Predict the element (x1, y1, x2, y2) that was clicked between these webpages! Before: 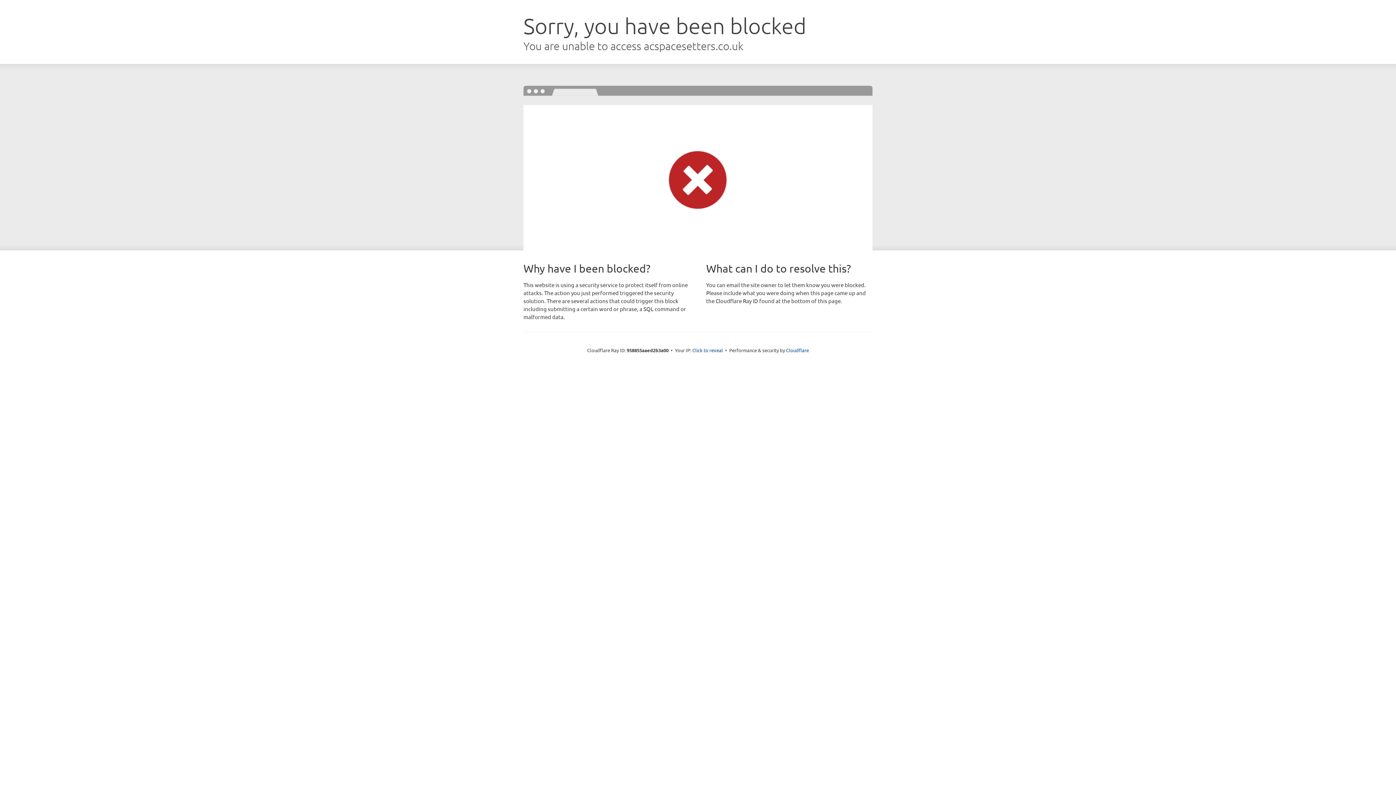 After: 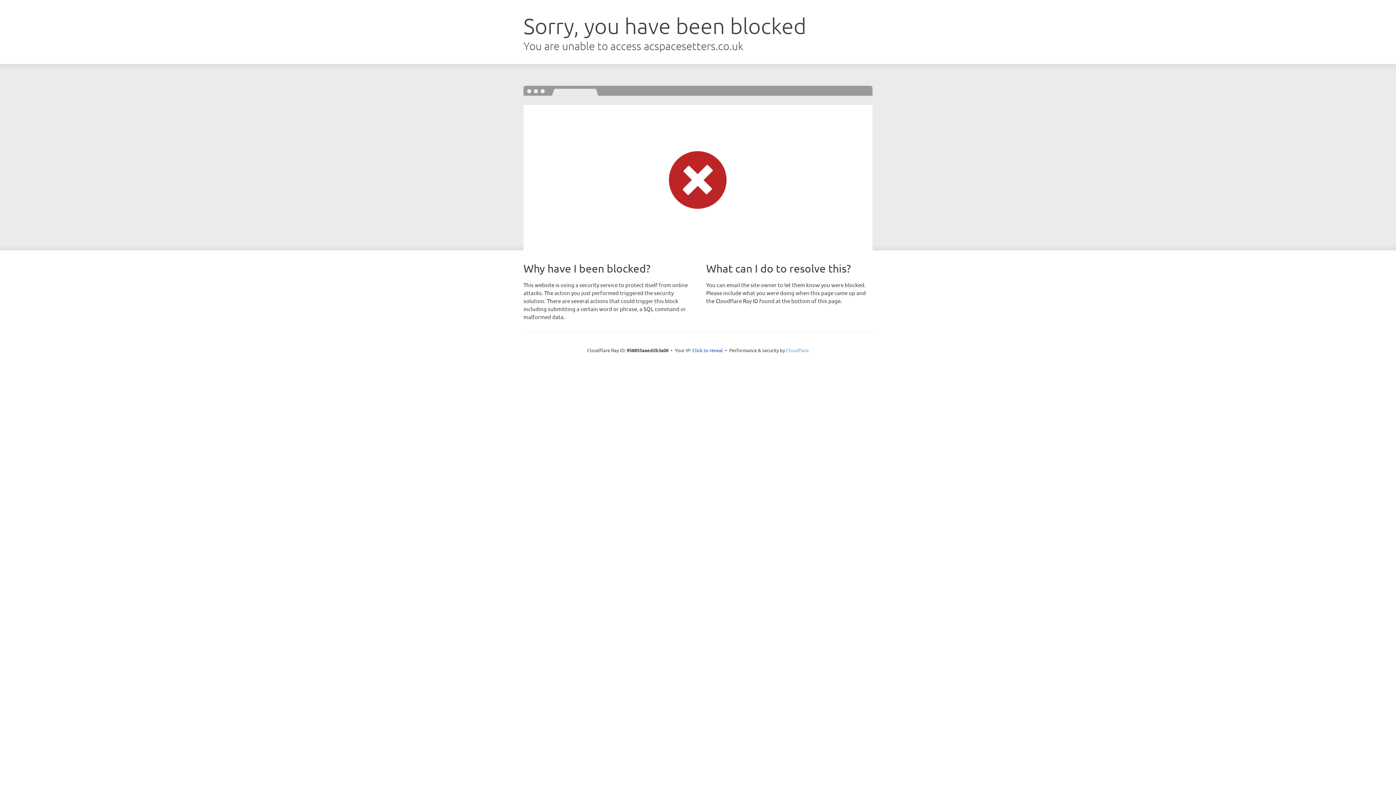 Action: bbox: (786, 347, 809, 353) label: Cloudflare